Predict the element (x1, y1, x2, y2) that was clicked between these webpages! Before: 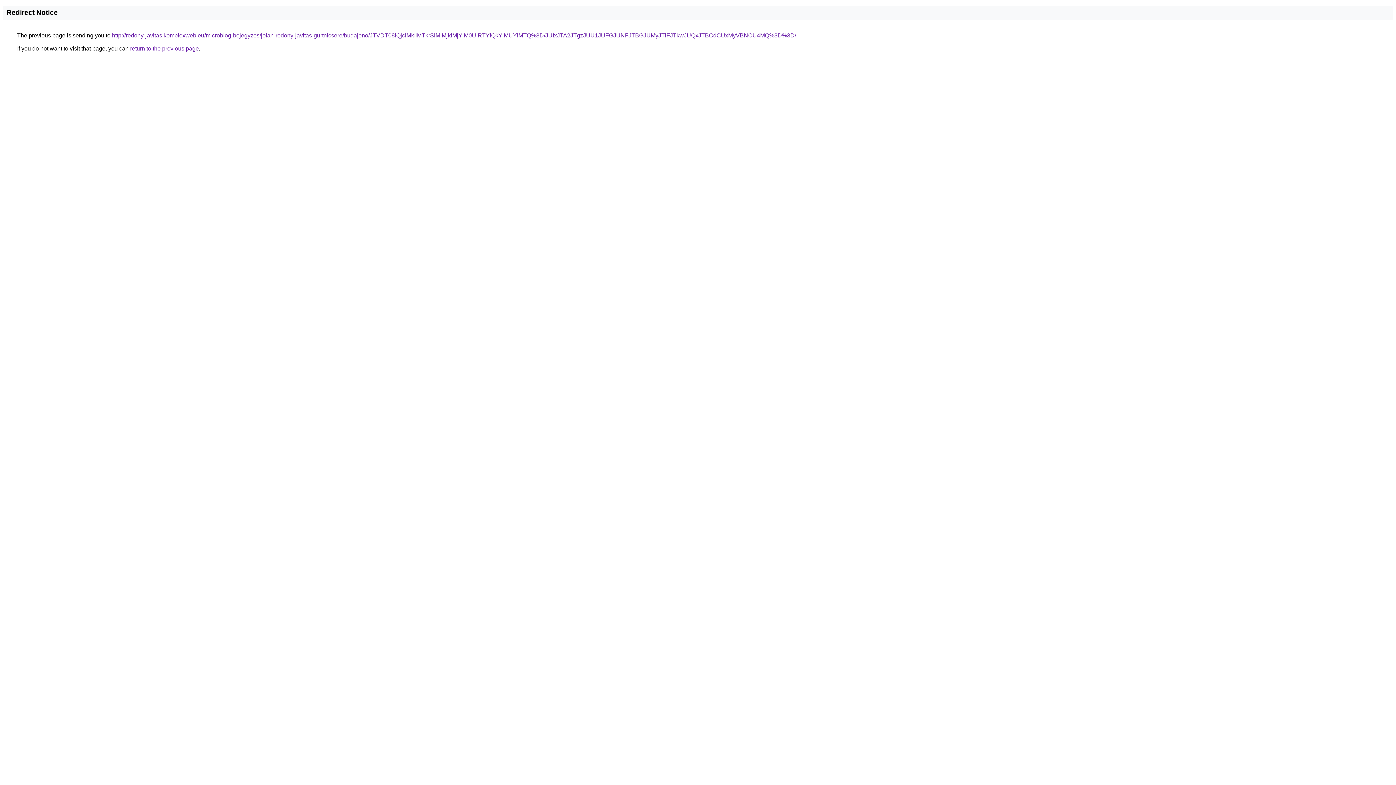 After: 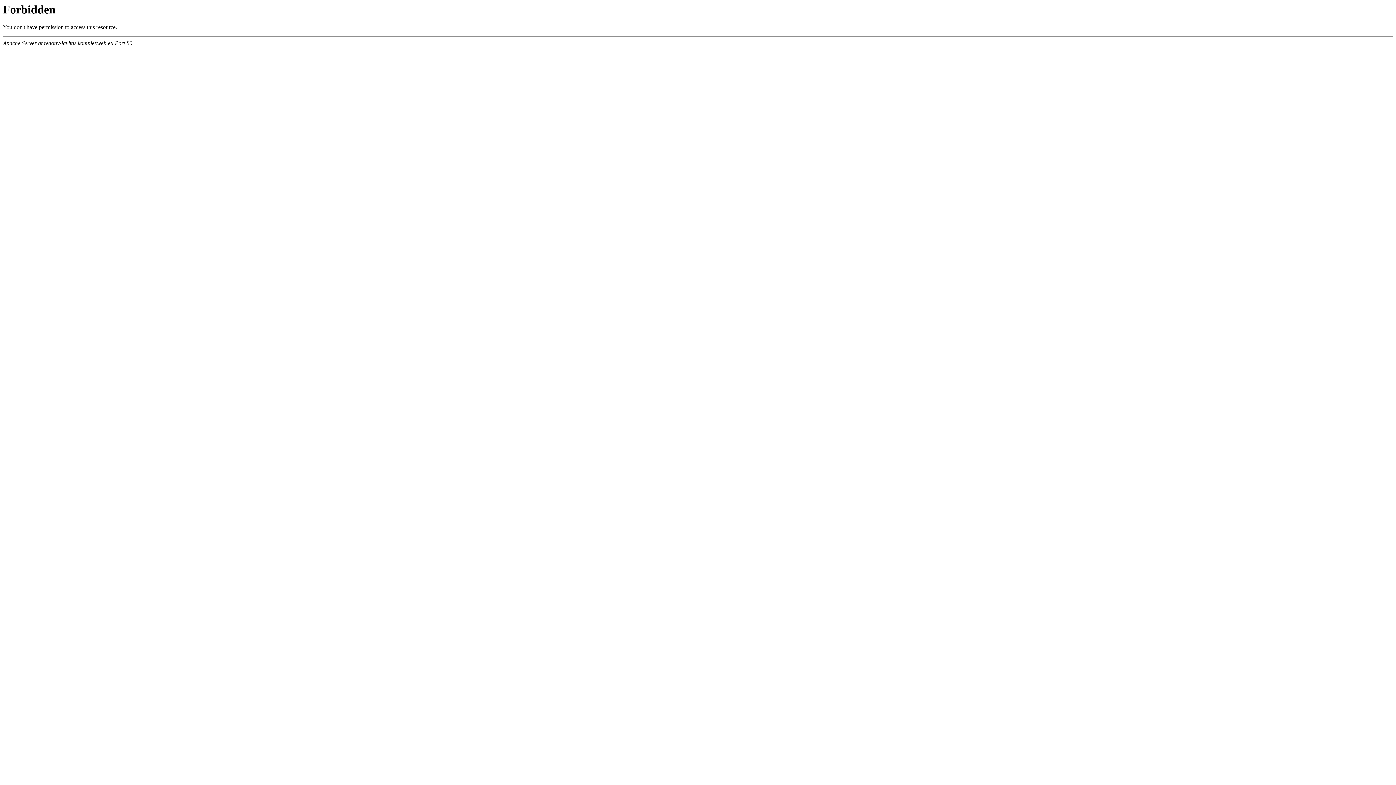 Action: label: http://redony-javitas.komplexweb.eu/microblog-bejegyzes/jolan-redony-javitas-gurtnicsere/budajeno/JTVDT08lQjclMkIlMTkrSlMlMjklMjYlM0UlRTYlQkYlMUYlMTQ%3D/JUIxJTA2JTgzJUU1JUFGJUNFJTBGJUMyJTlFJTkwJUQxJTBCdCUxMyVBNCU4MQ%3D%3D/ bbox: (112, 32, 796, 38)